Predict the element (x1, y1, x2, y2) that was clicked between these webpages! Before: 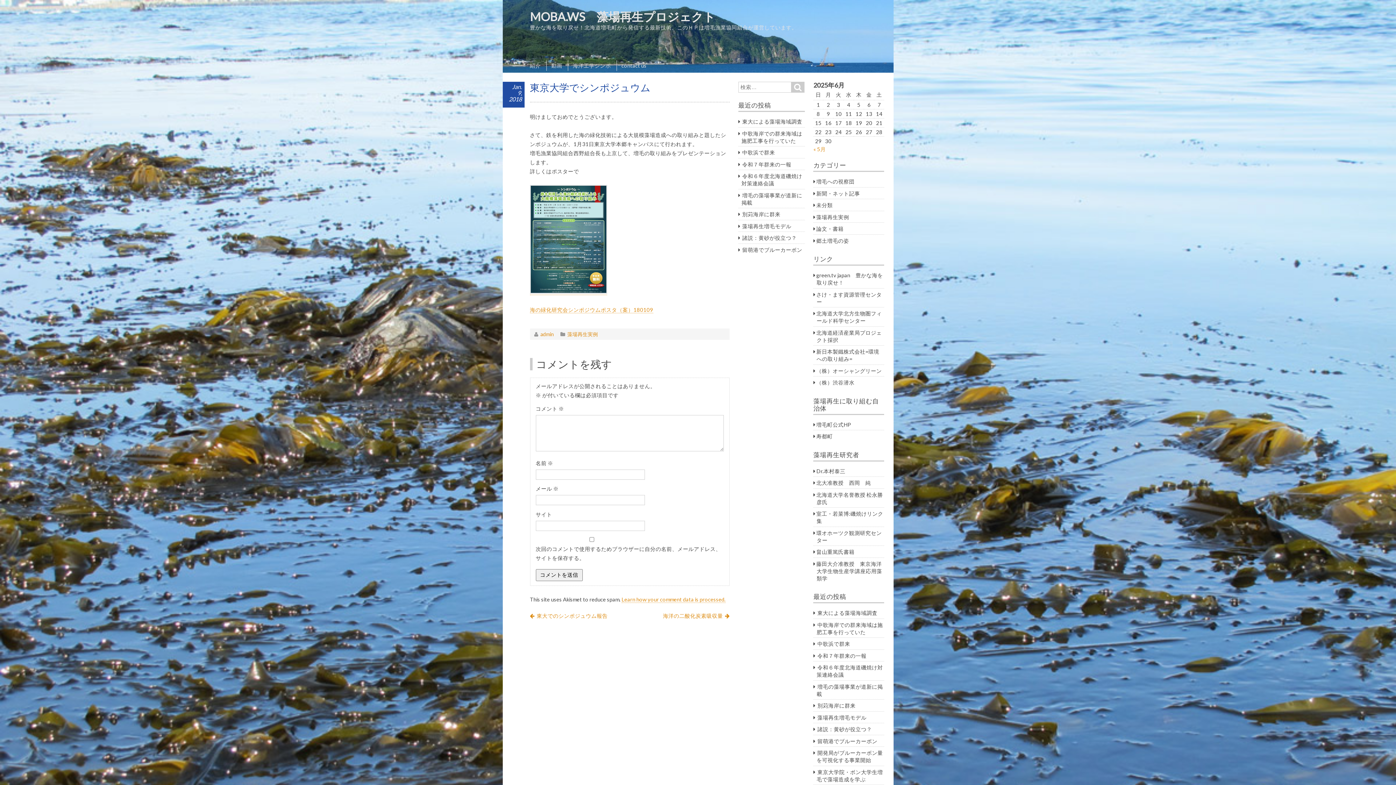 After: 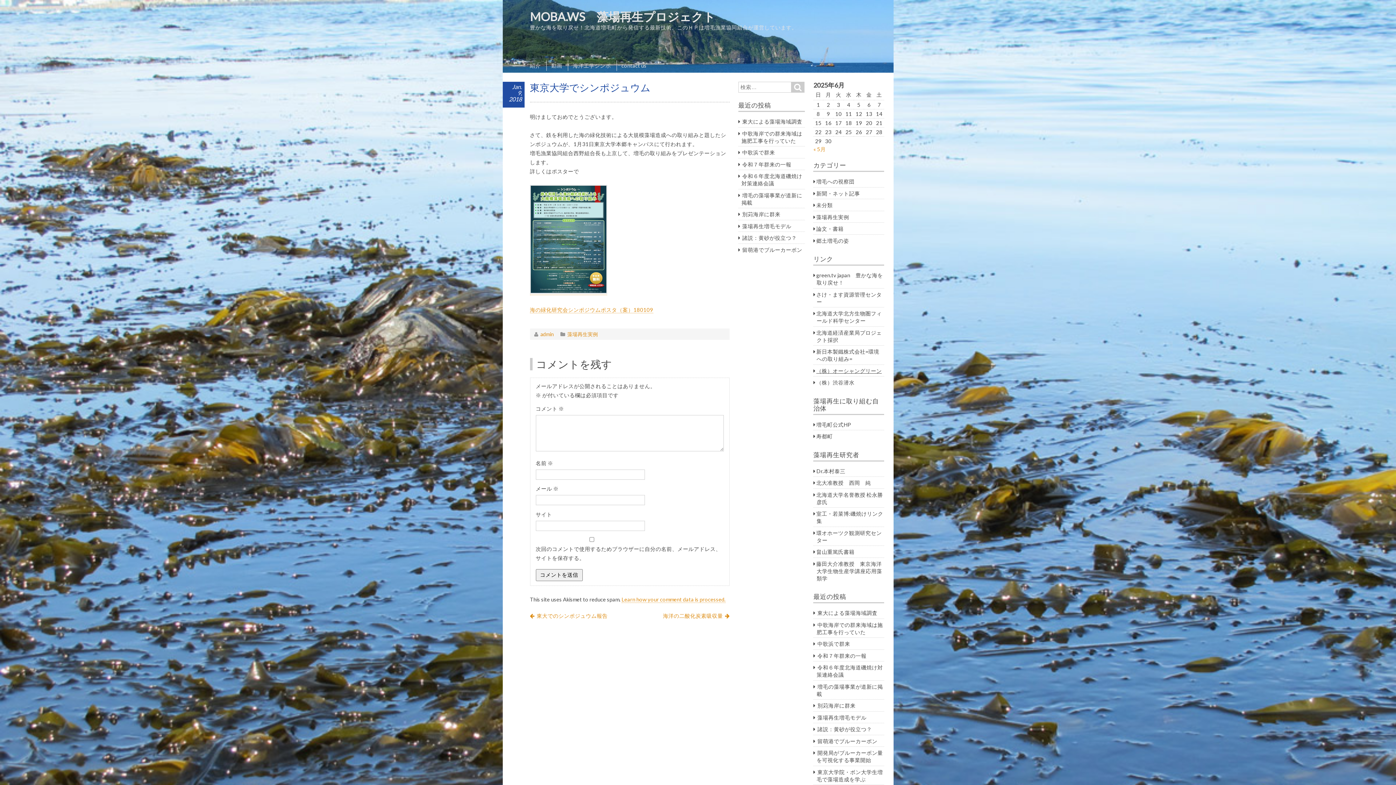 Action: bbox: (816, 367, 881, 374) label: （株）オーシャングリーン